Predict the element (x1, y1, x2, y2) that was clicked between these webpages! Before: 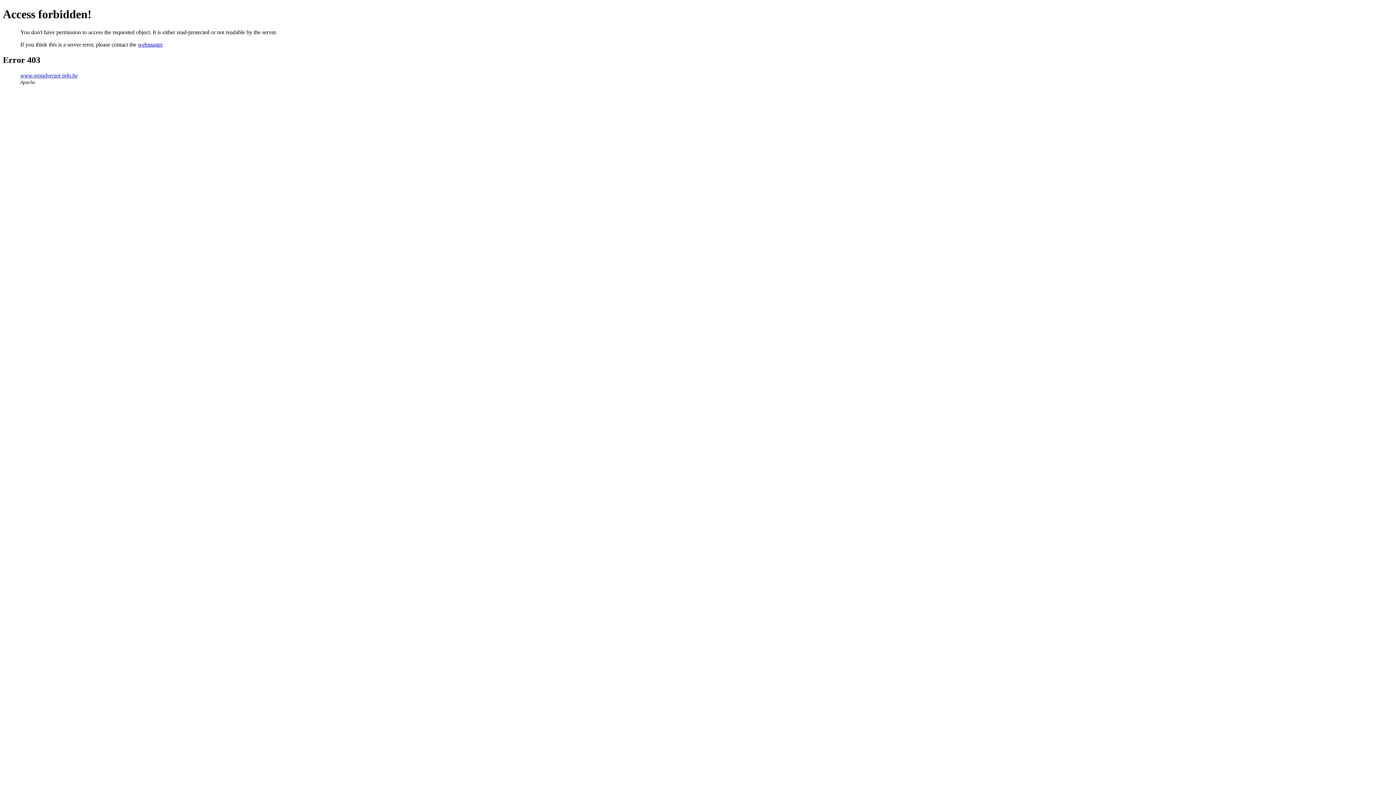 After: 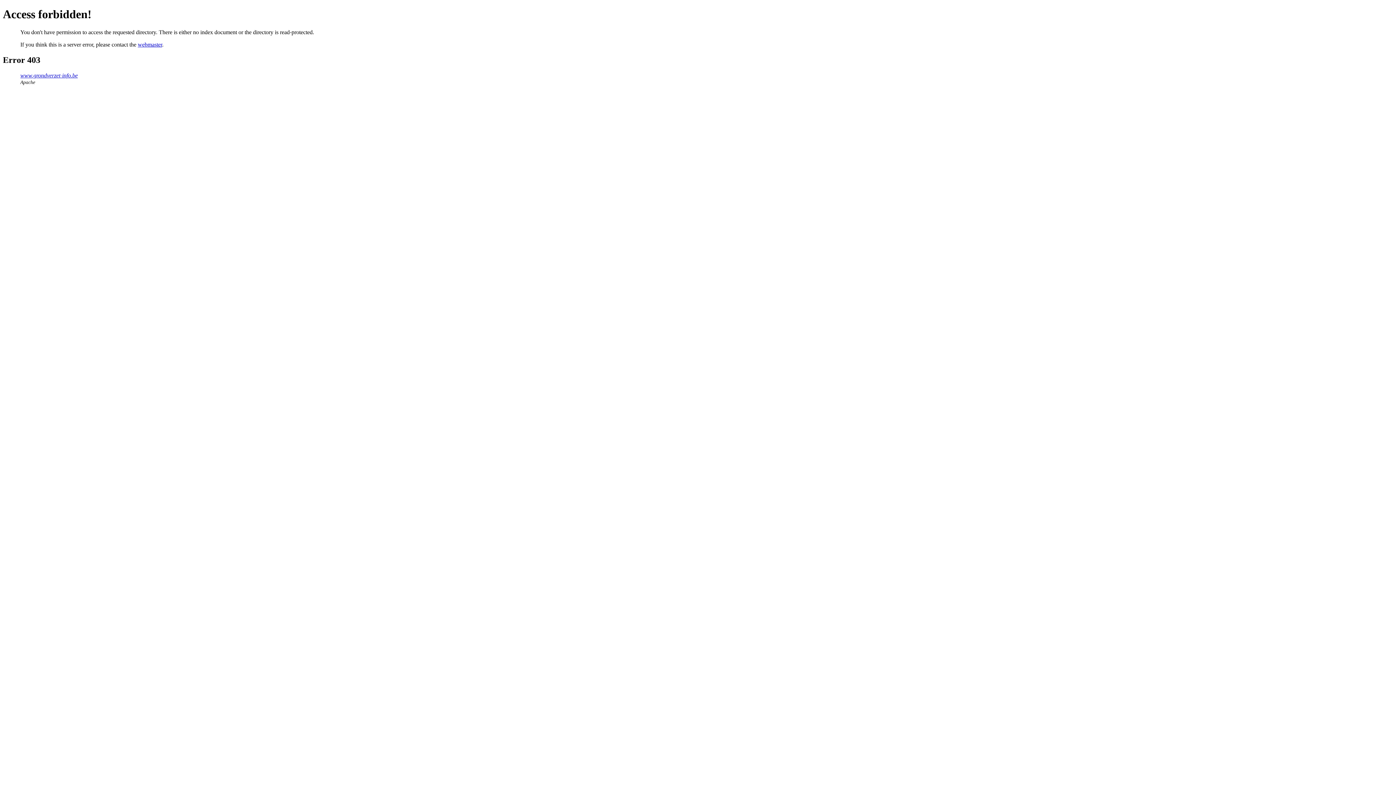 Action: bbox: (20, 72, 77, 78) label: www.grondverzet-info.be